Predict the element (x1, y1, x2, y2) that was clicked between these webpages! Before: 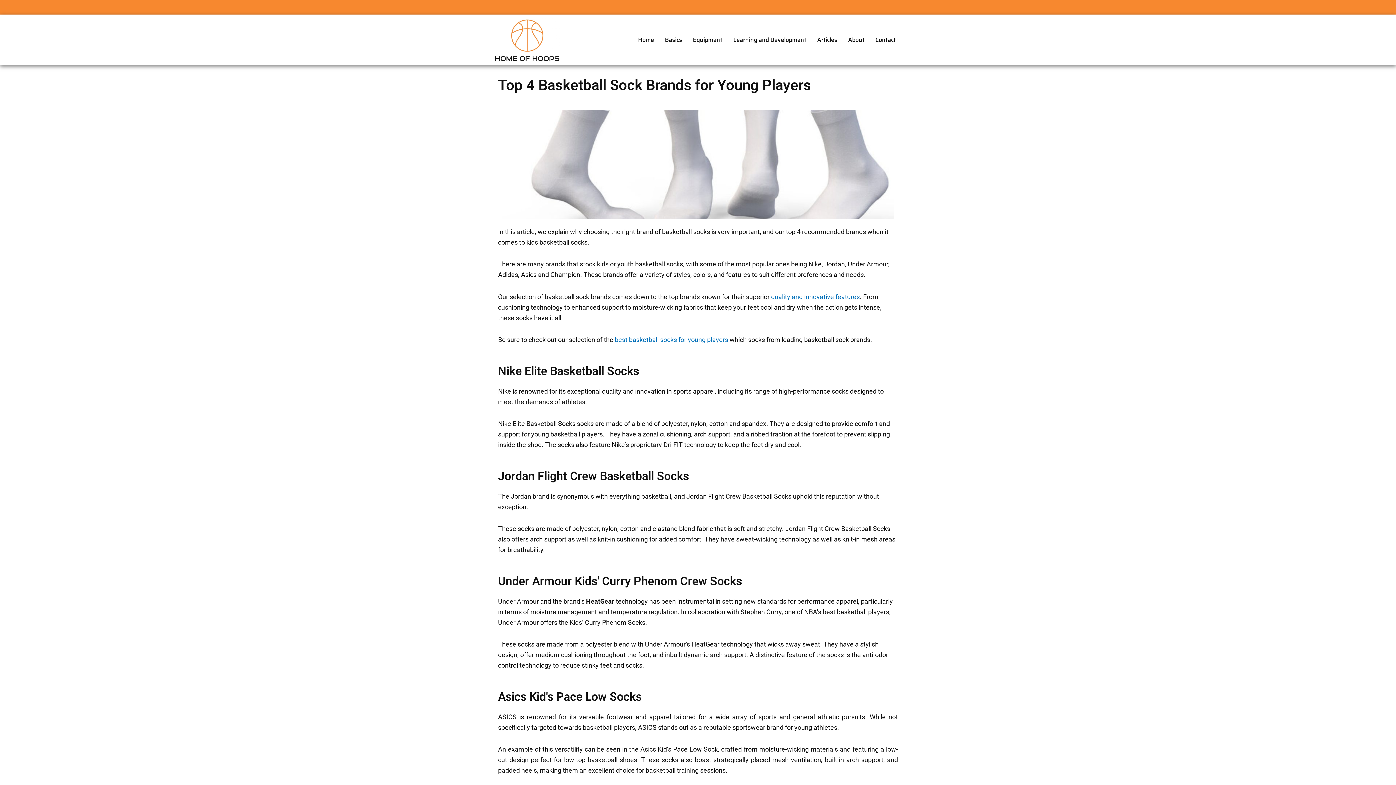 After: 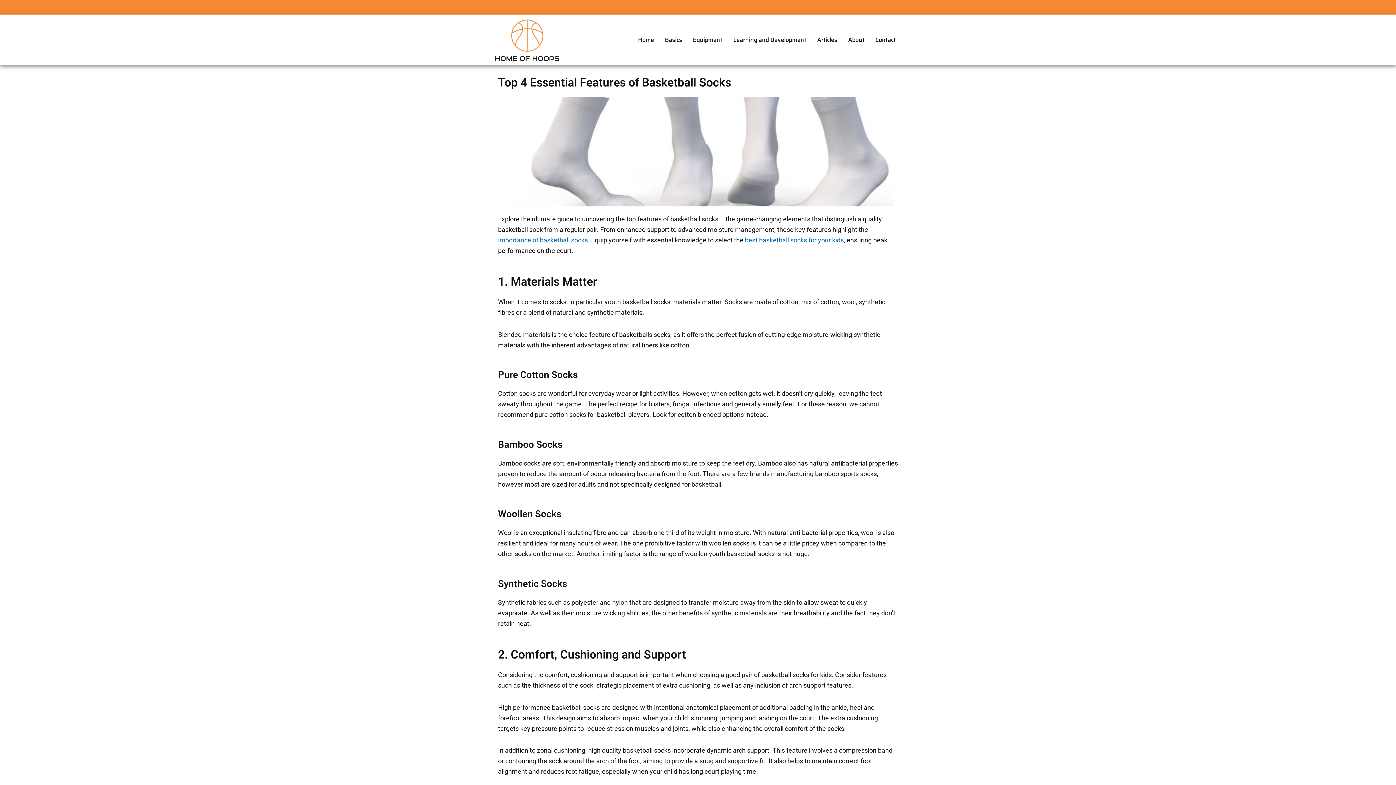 Action: bbox: (771, 293, 860, 300) label: quality and innovative features